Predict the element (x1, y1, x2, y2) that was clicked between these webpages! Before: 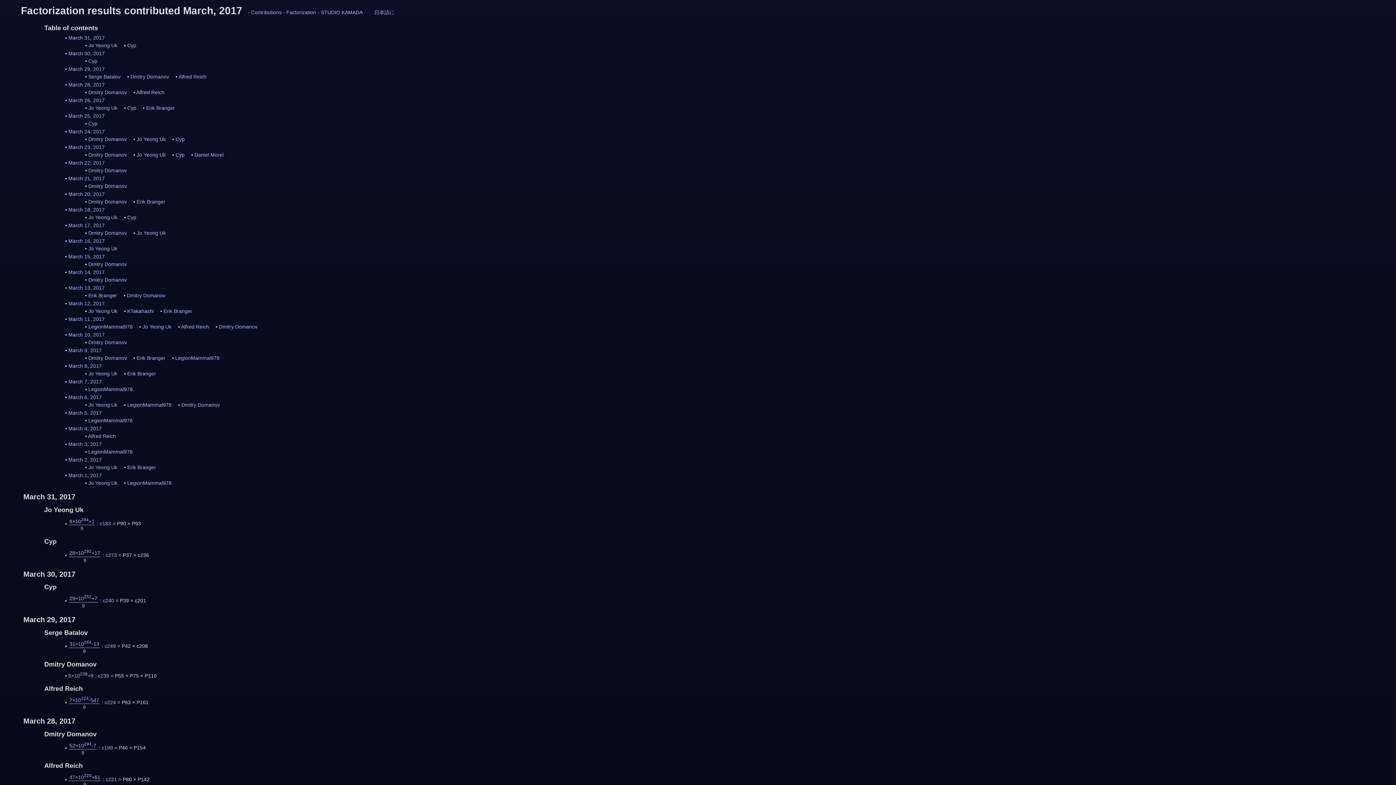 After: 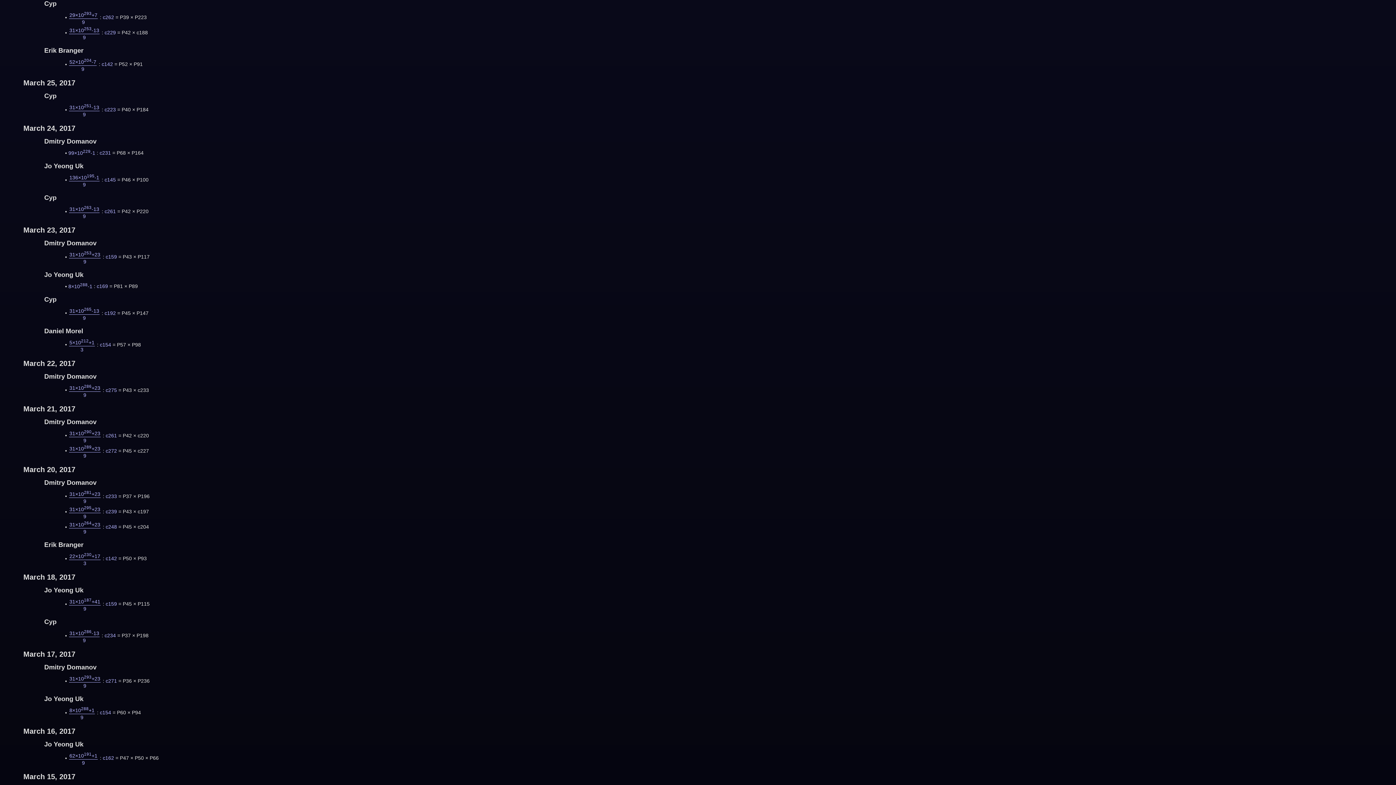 Action: label: Cyp bbox: (127, 105, 136, 111)